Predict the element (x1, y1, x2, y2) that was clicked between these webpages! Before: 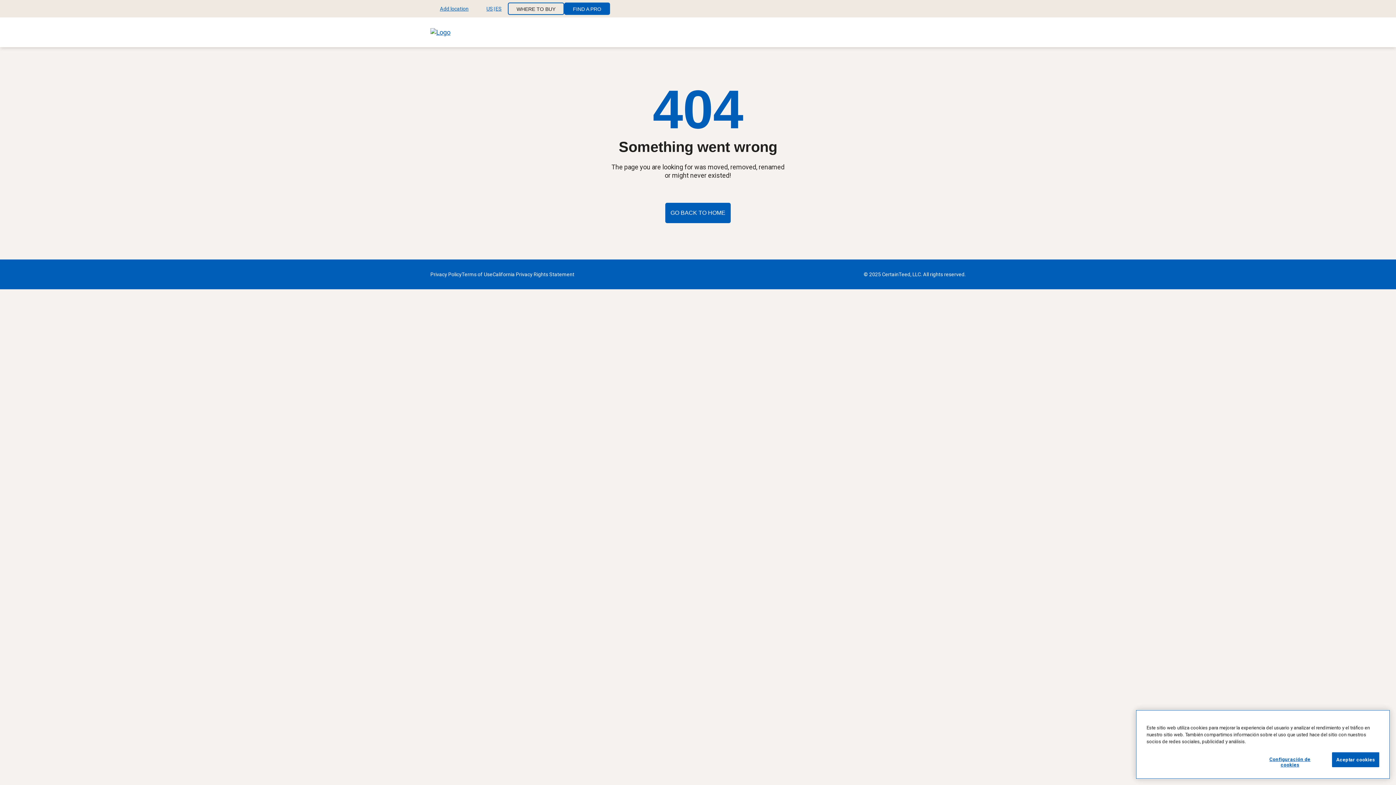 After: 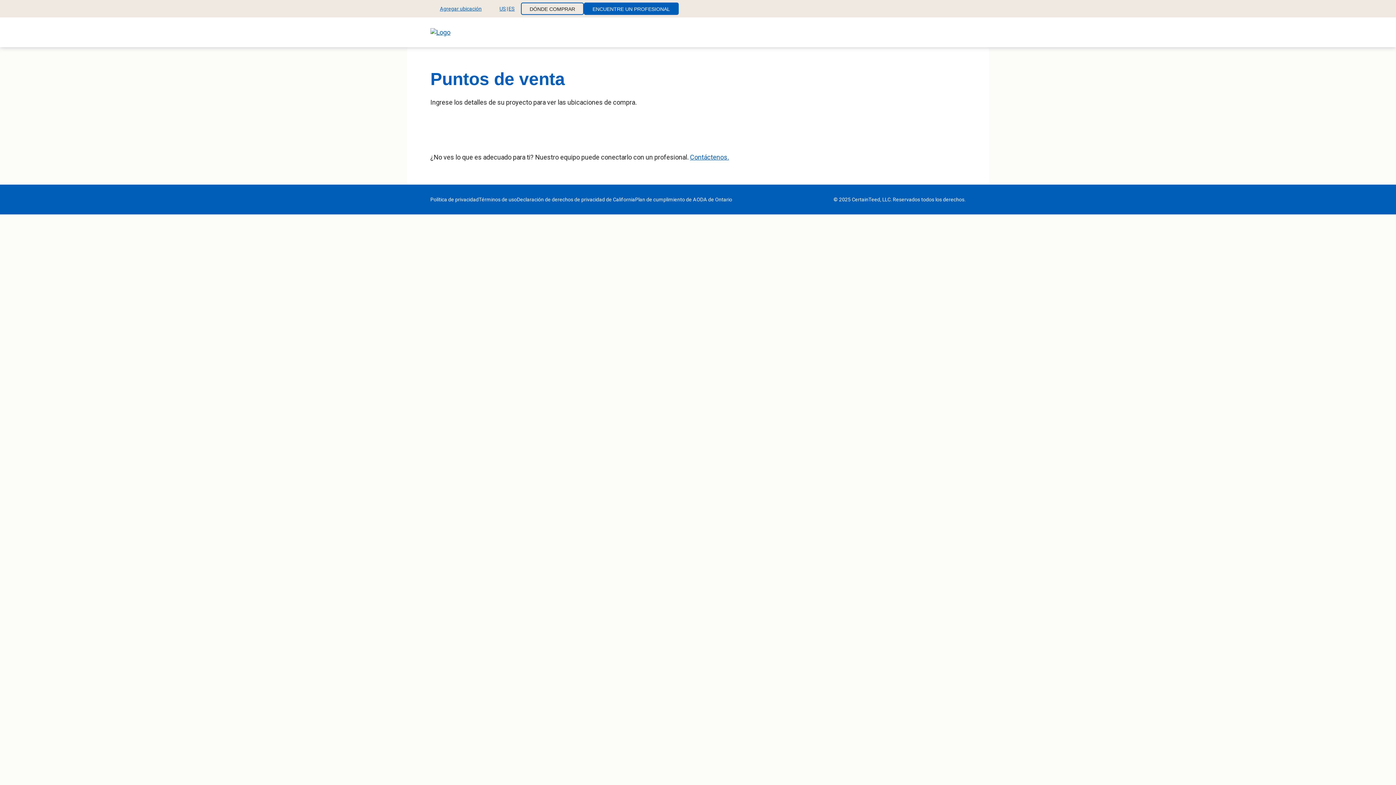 Action: label: WHERE TO BUY bbox: (508, 2, 564, 14)